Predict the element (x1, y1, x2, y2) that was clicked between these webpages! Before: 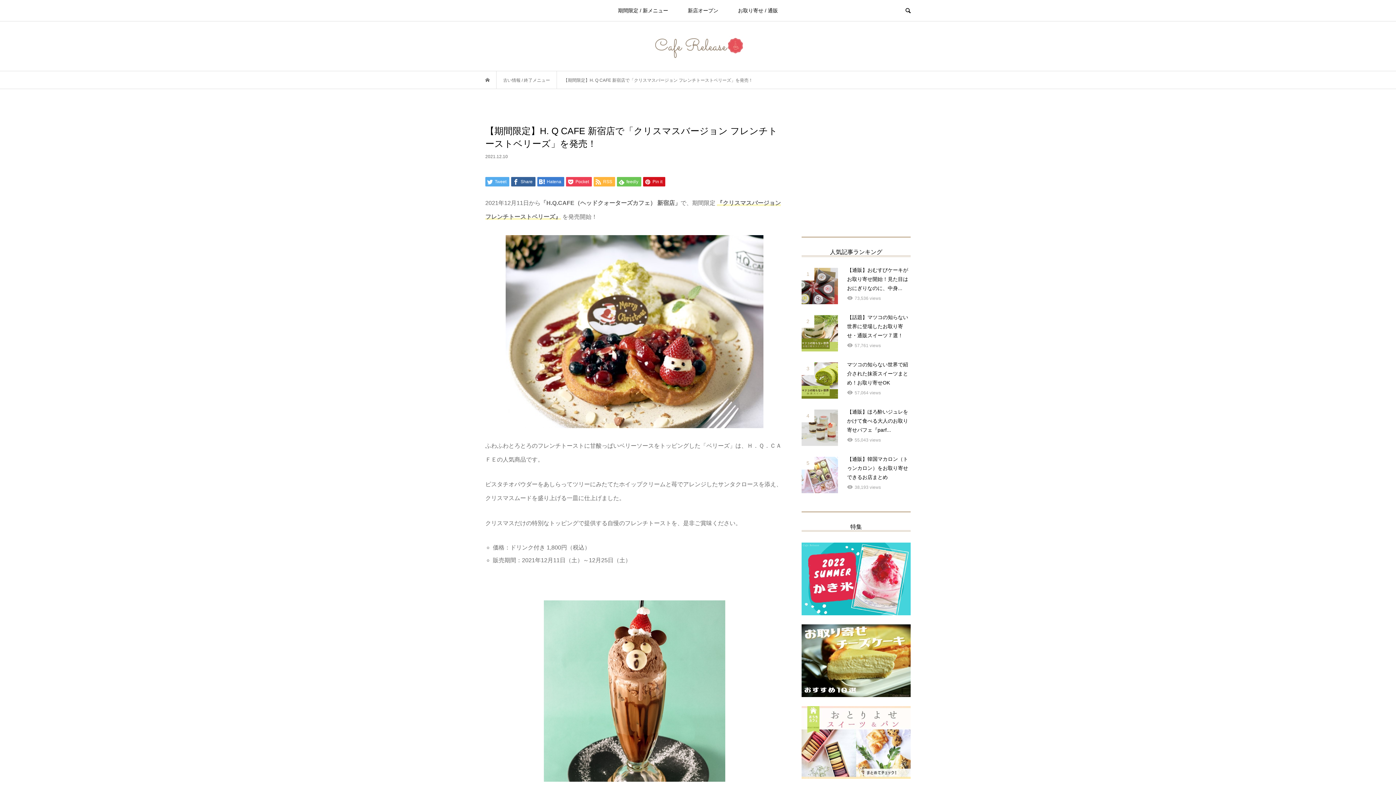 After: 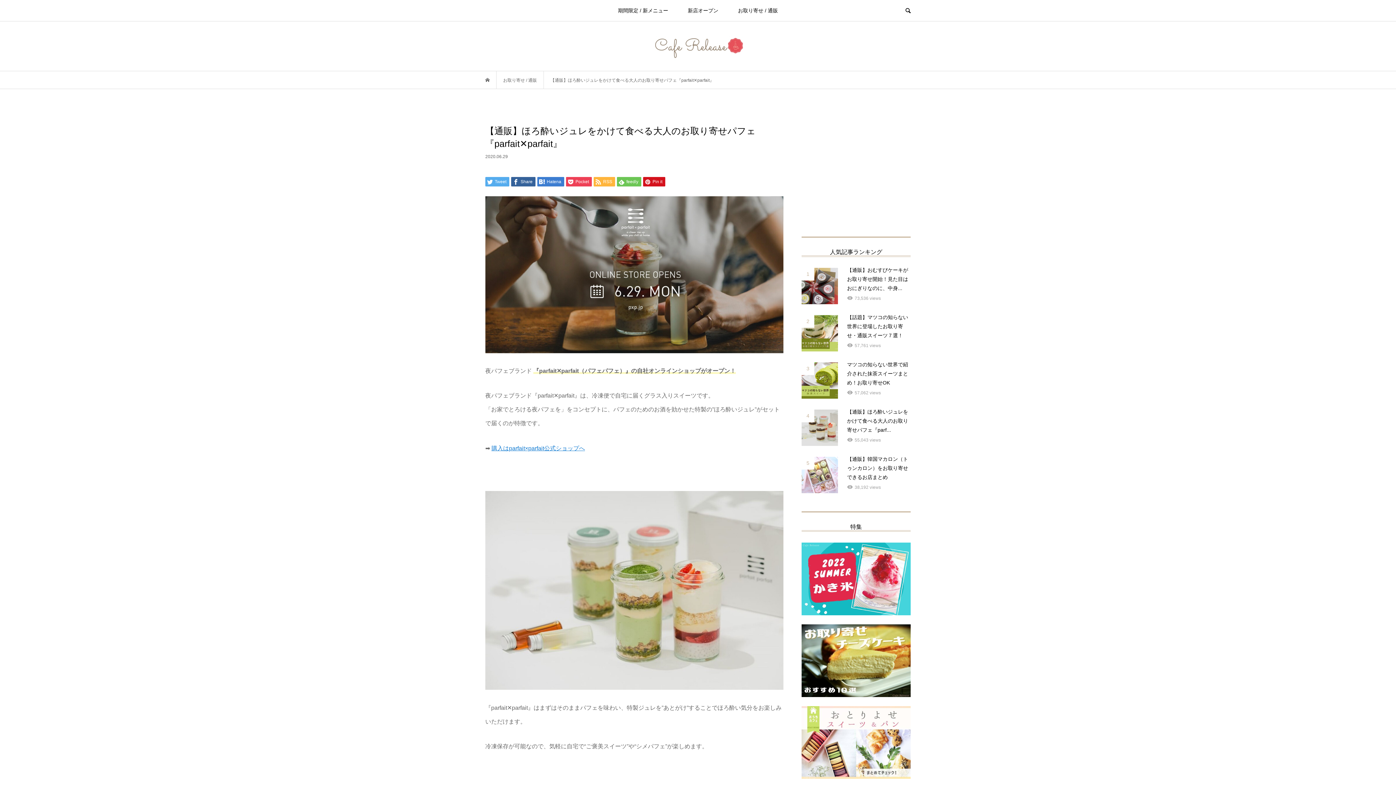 Action: bbox: (801, 409, 910, 446) label: 4
【通販】ほろ酔いジュレをかけて食べる大人のお取り寄せパフェ『parf...
55,043 views